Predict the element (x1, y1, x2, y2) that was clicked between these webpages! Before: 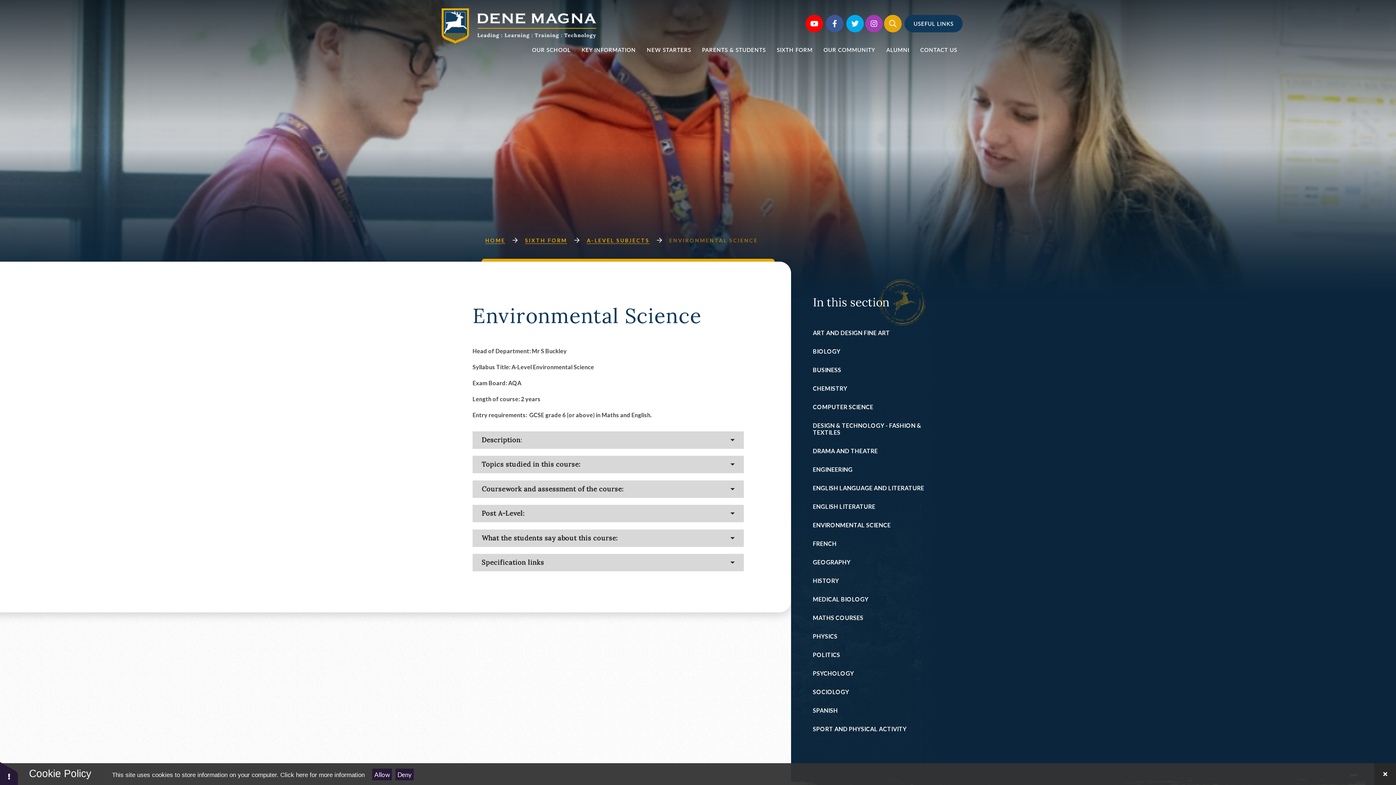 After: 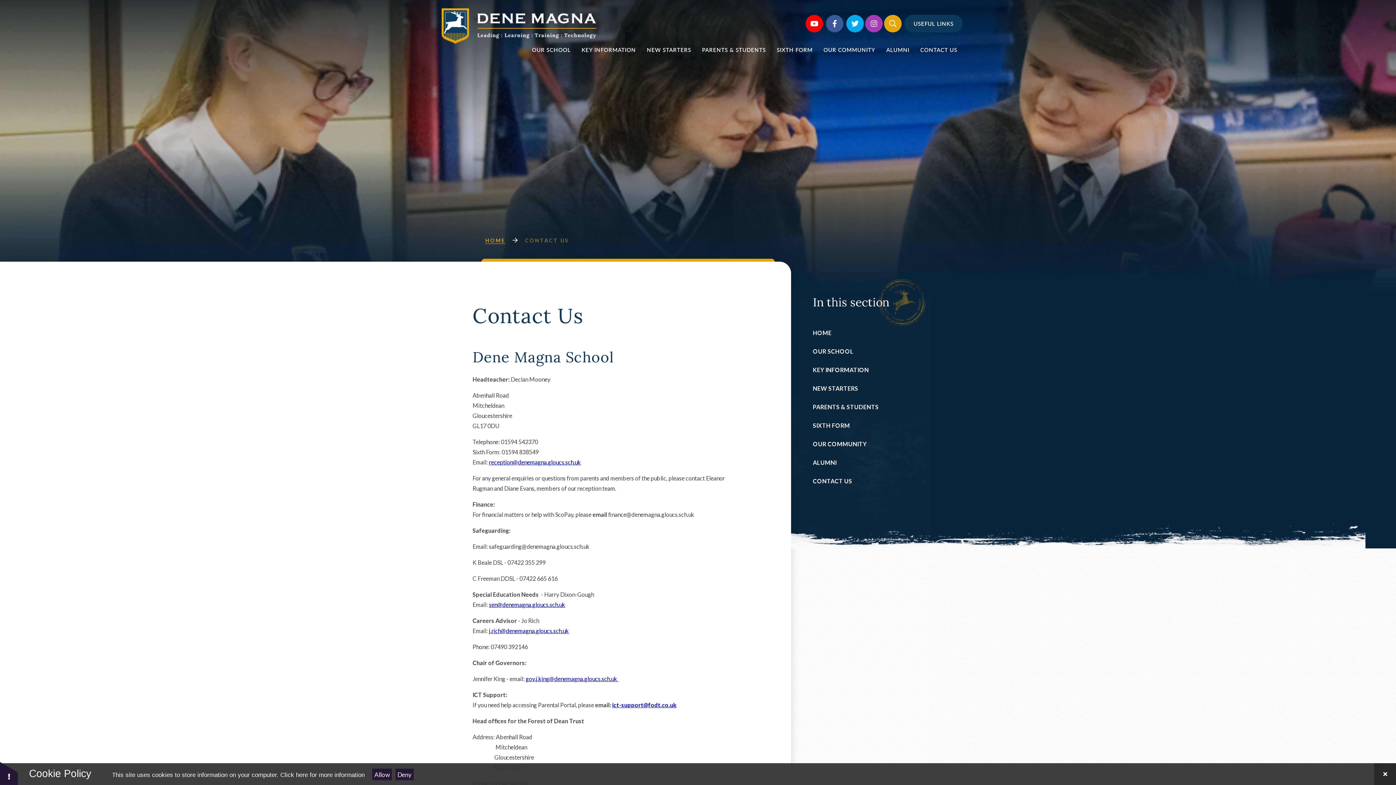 Action: label: CONTACT US bbox: (915, 37, 962, 61)